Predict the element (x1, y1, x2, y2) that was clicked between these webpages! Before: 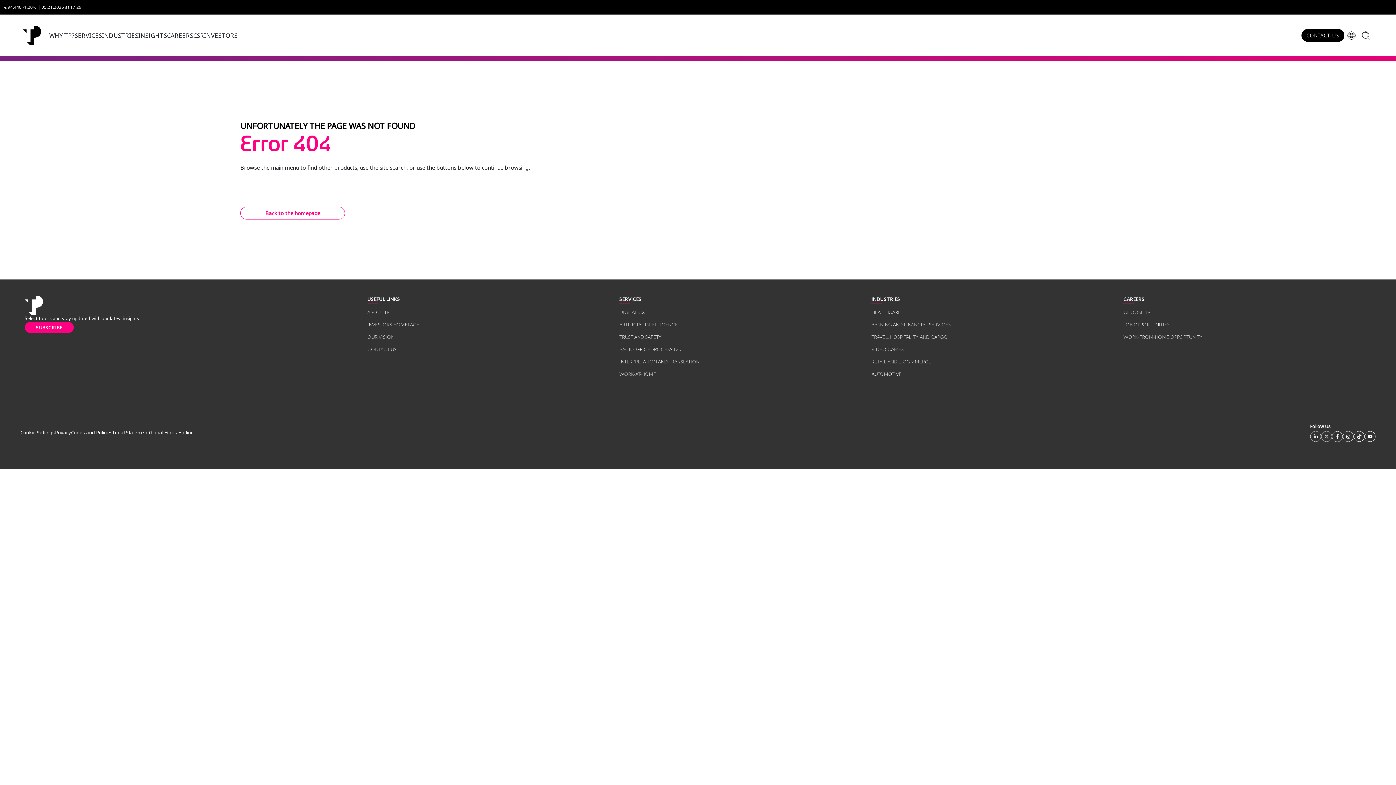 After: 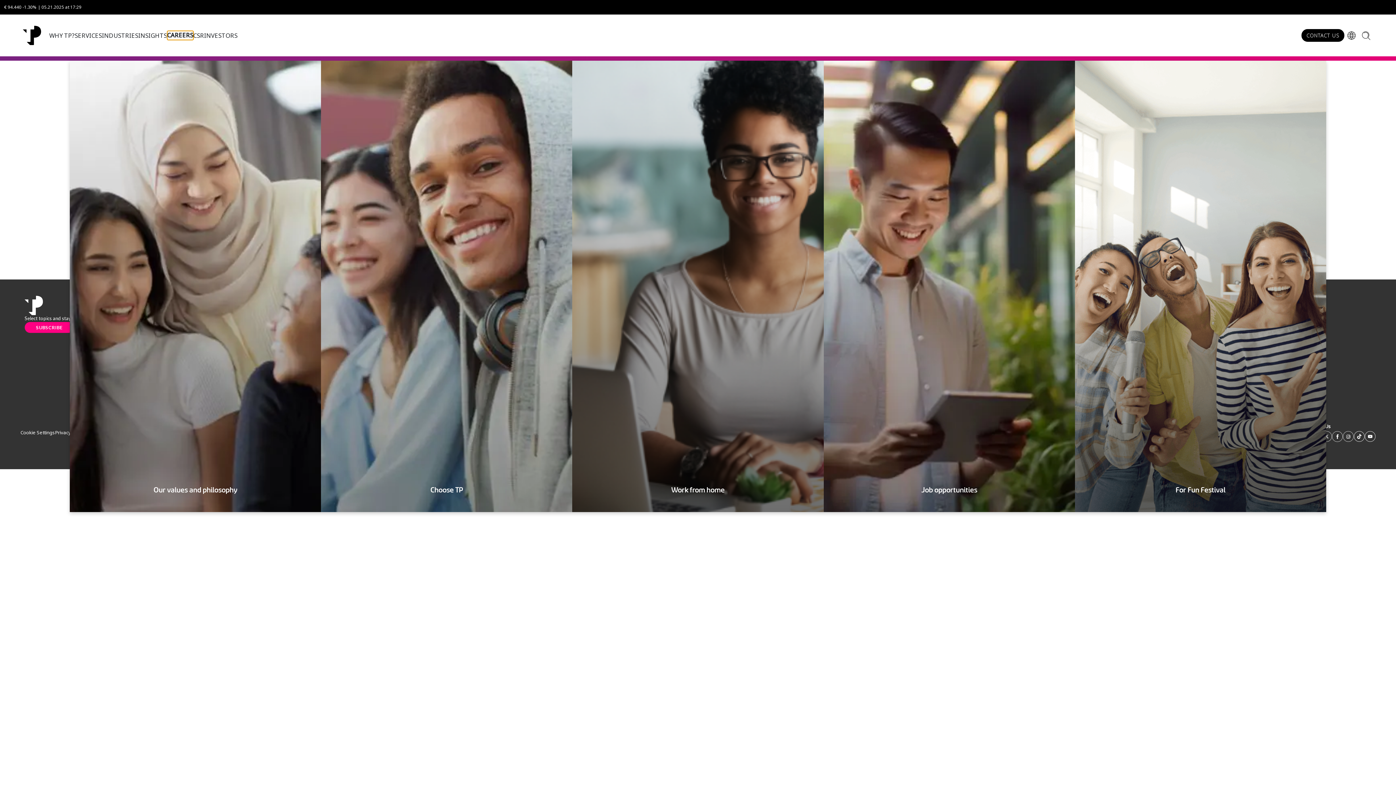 Action: label: CAREERS bbox: (167, 31, 193, 39)